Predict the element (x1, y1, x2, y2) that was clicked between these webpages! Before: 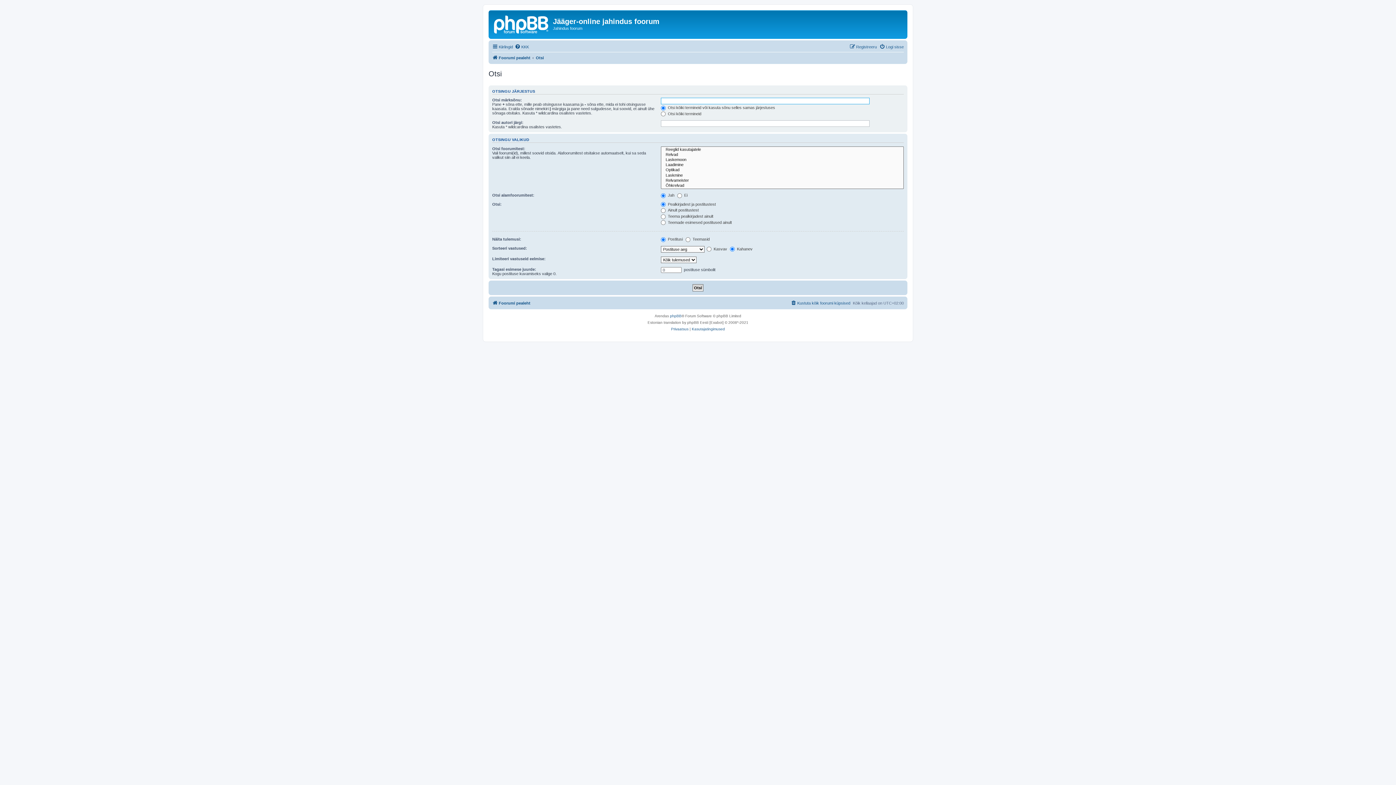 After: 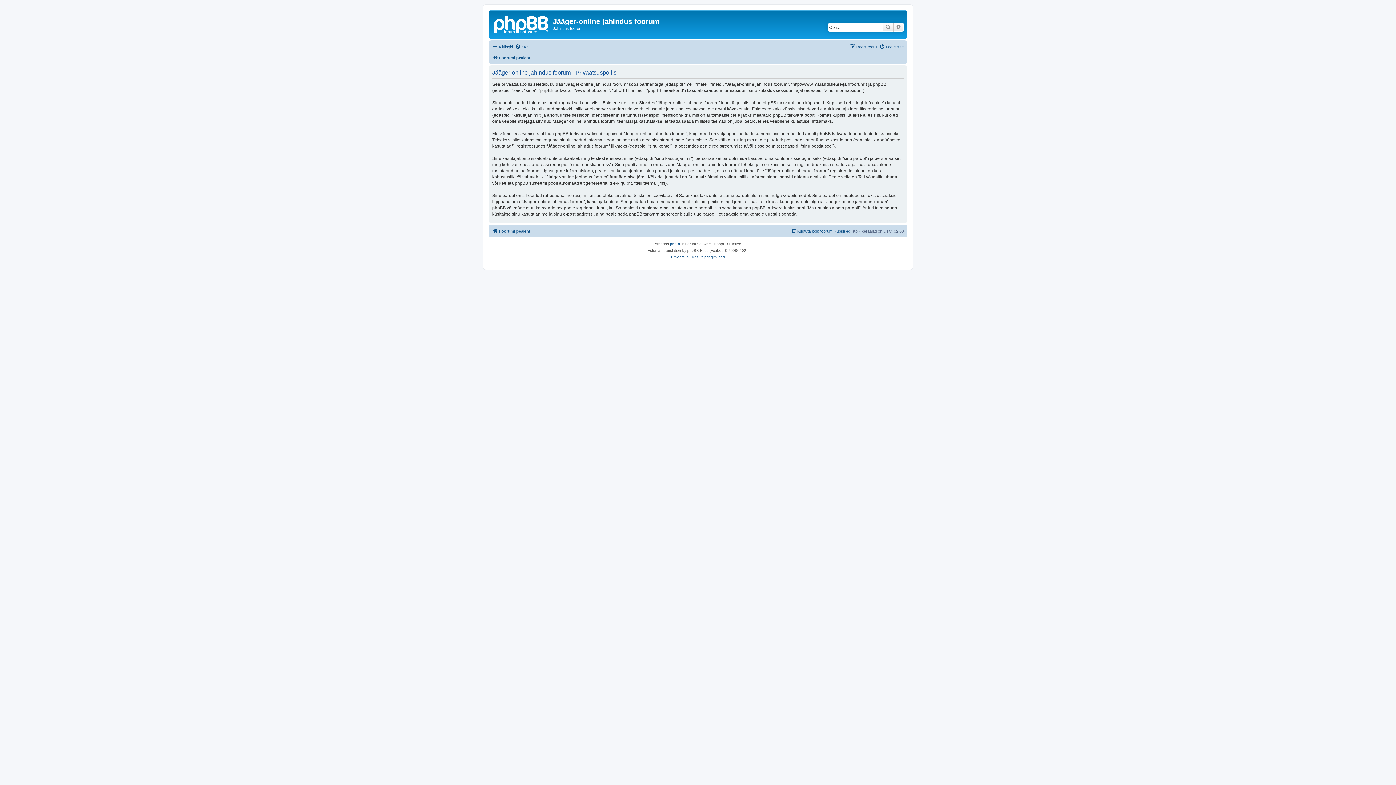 Action: bbox: (671, 326, 688, 332) label: Privaatsus